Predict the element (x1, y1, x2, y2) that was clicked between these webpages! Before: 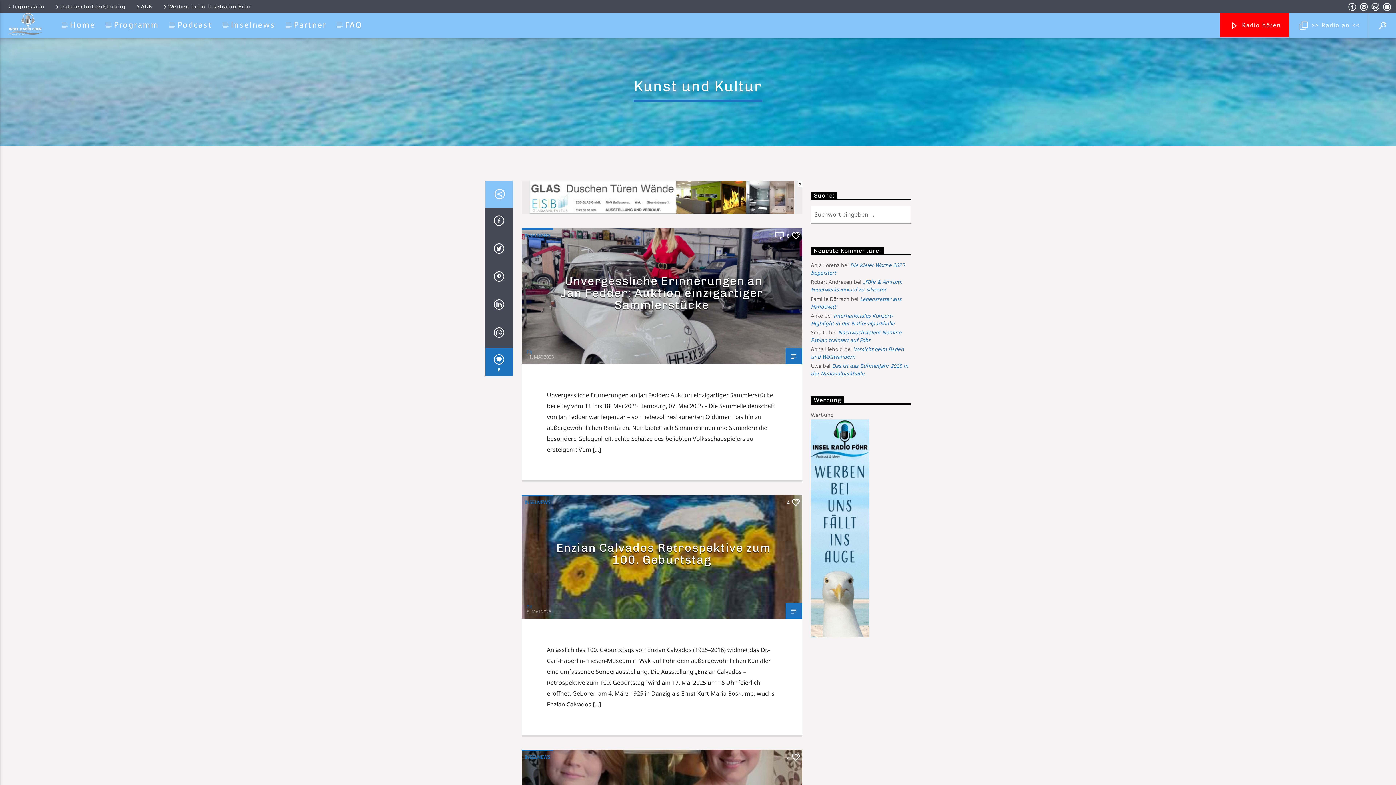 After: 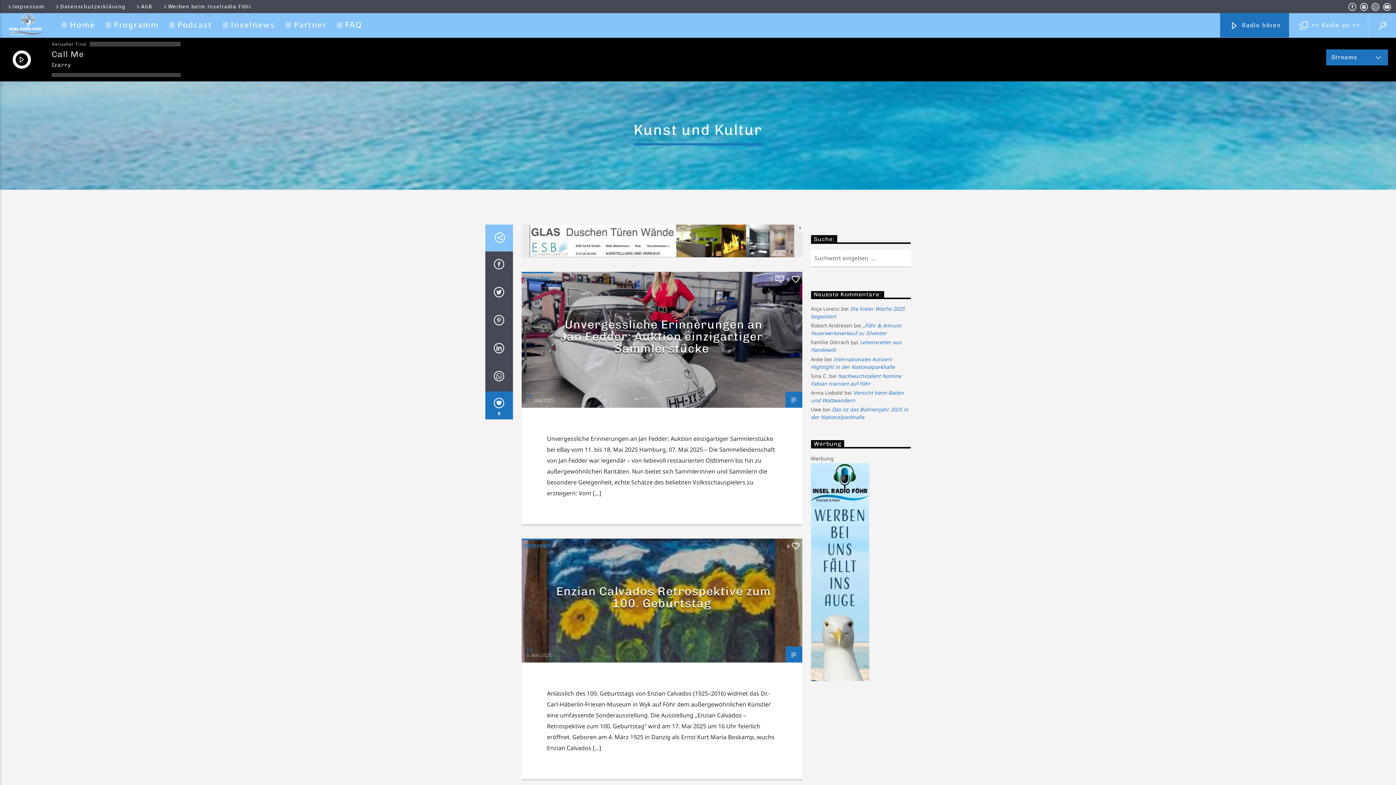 Action: label:  Radio hören bbox: (1220, 13, 1289, 37)